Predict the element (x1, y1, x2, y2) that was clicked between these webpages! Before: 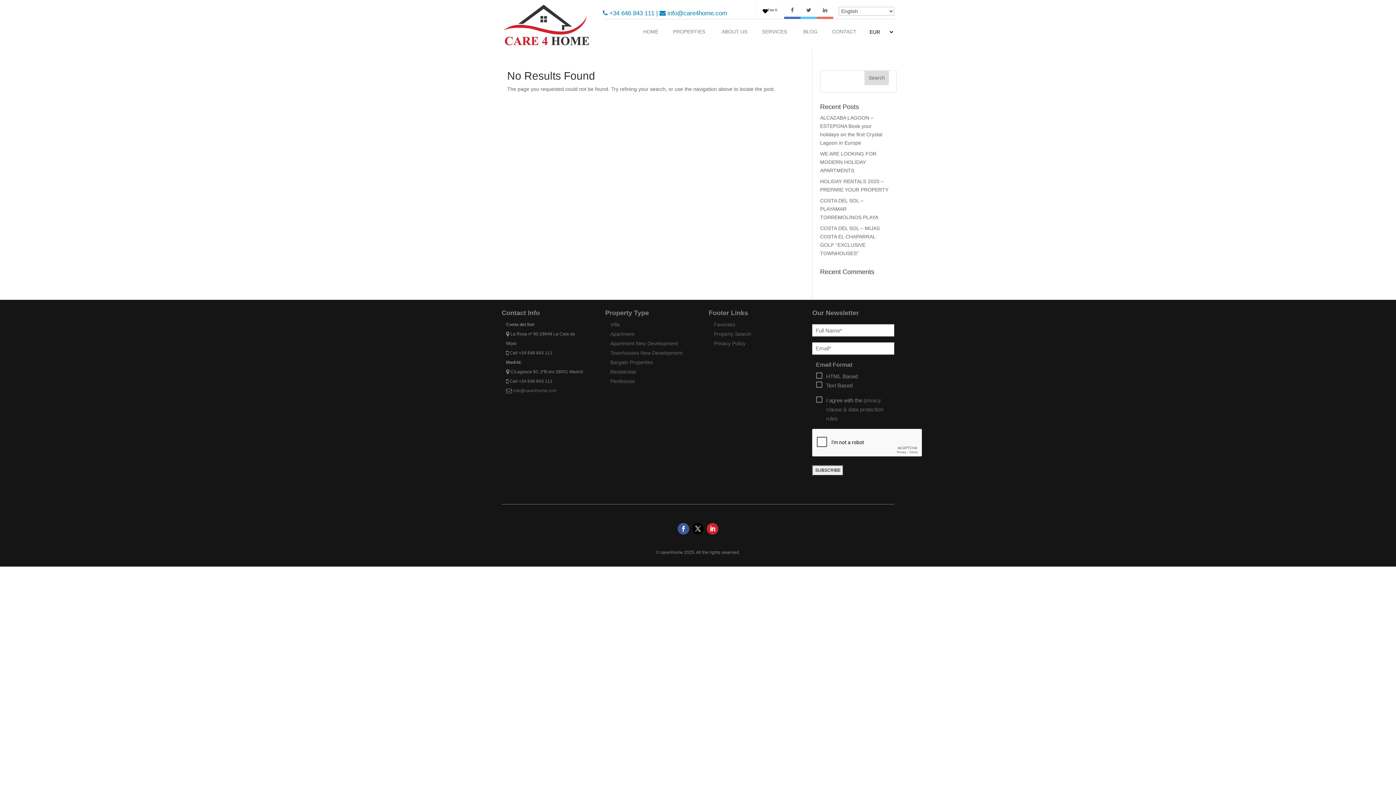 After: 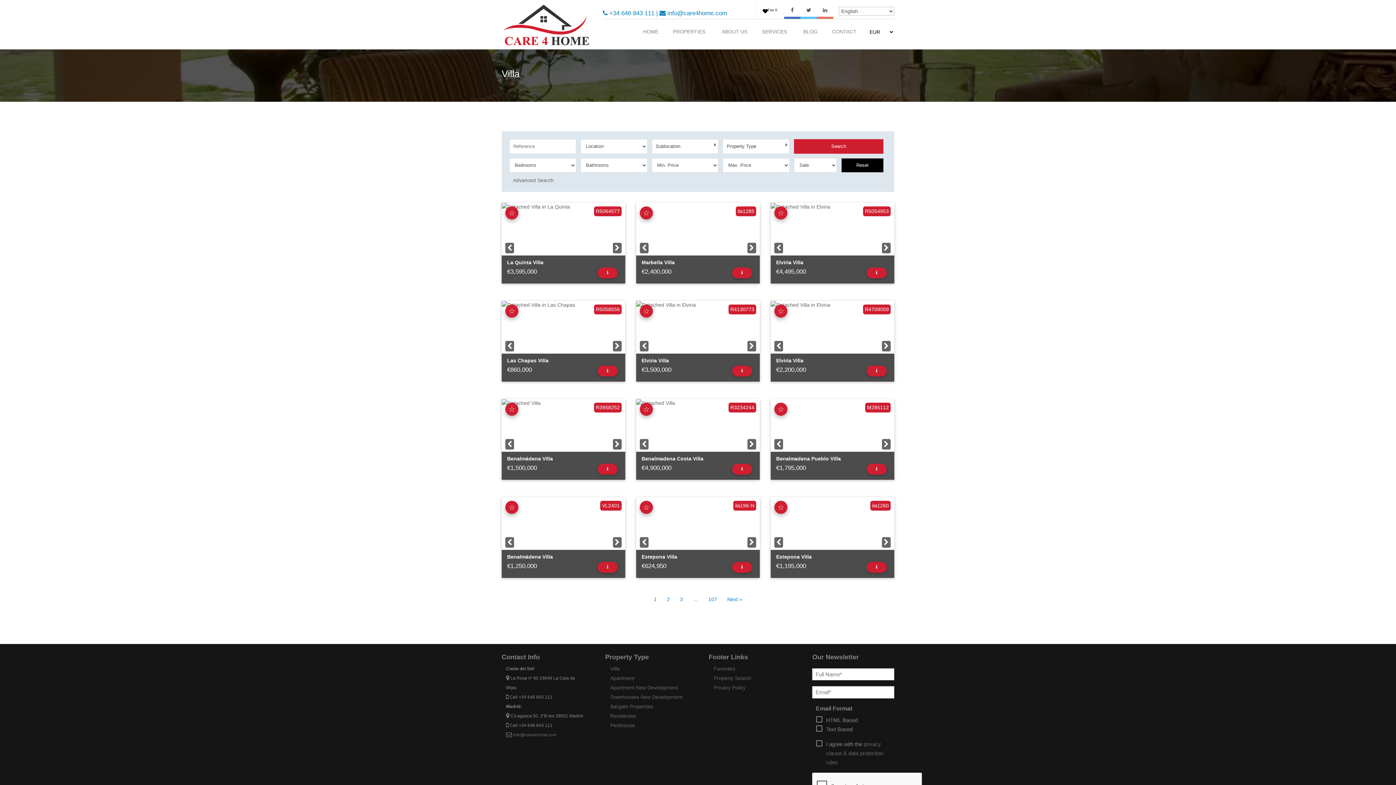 Action: label: Villa bbox: (610, 321, 619, 327)